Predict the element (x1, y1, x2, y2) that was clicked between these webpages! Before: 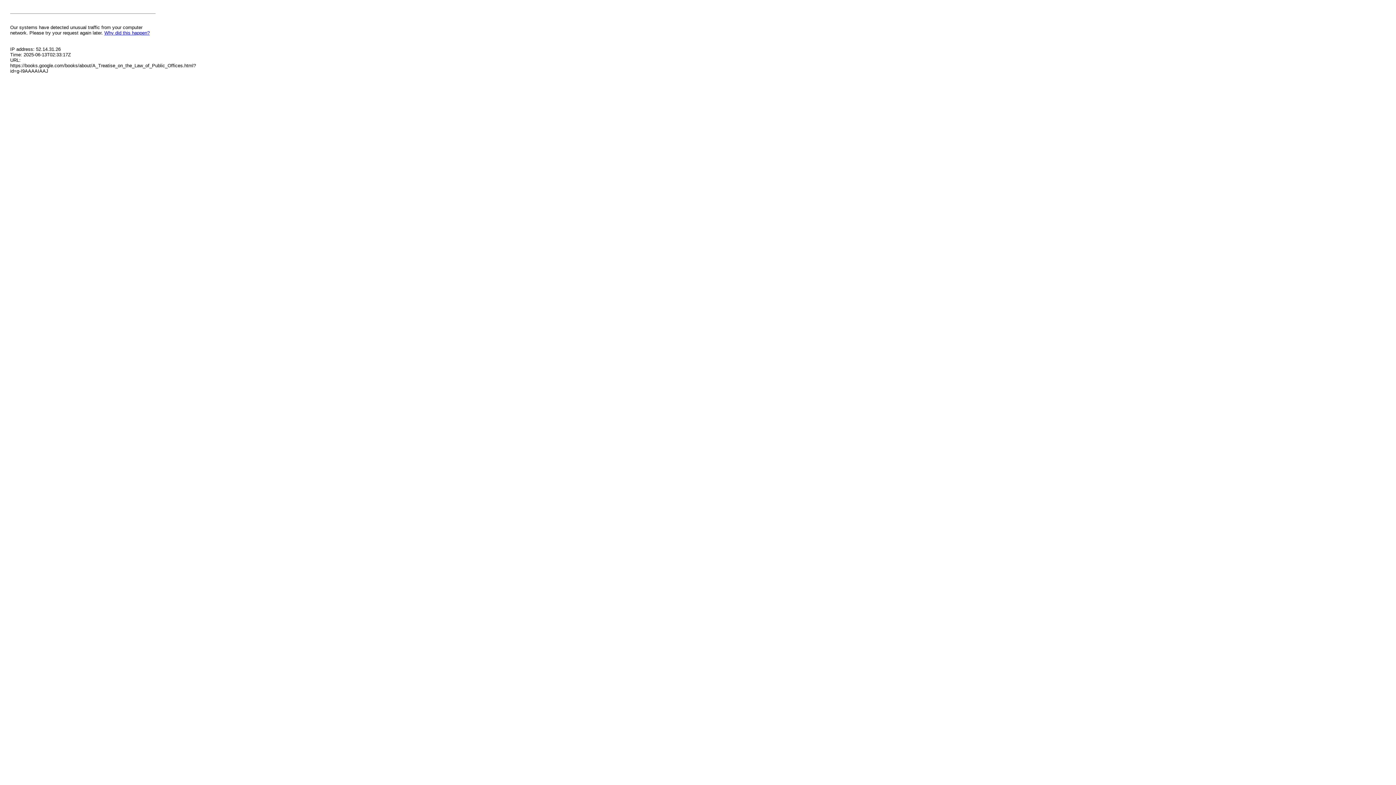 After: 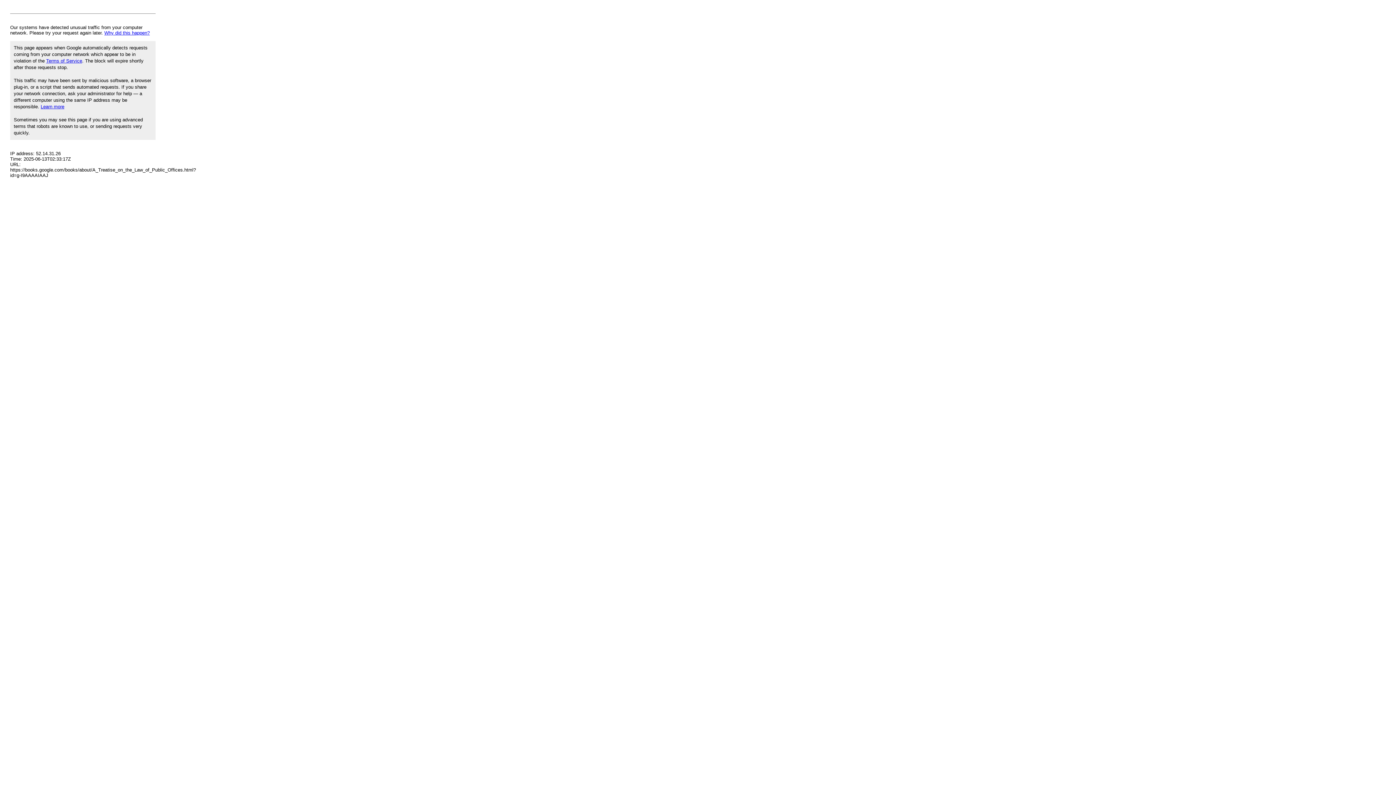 Action: bbox: (104, 30, 149, 35) label: Why did this happen?